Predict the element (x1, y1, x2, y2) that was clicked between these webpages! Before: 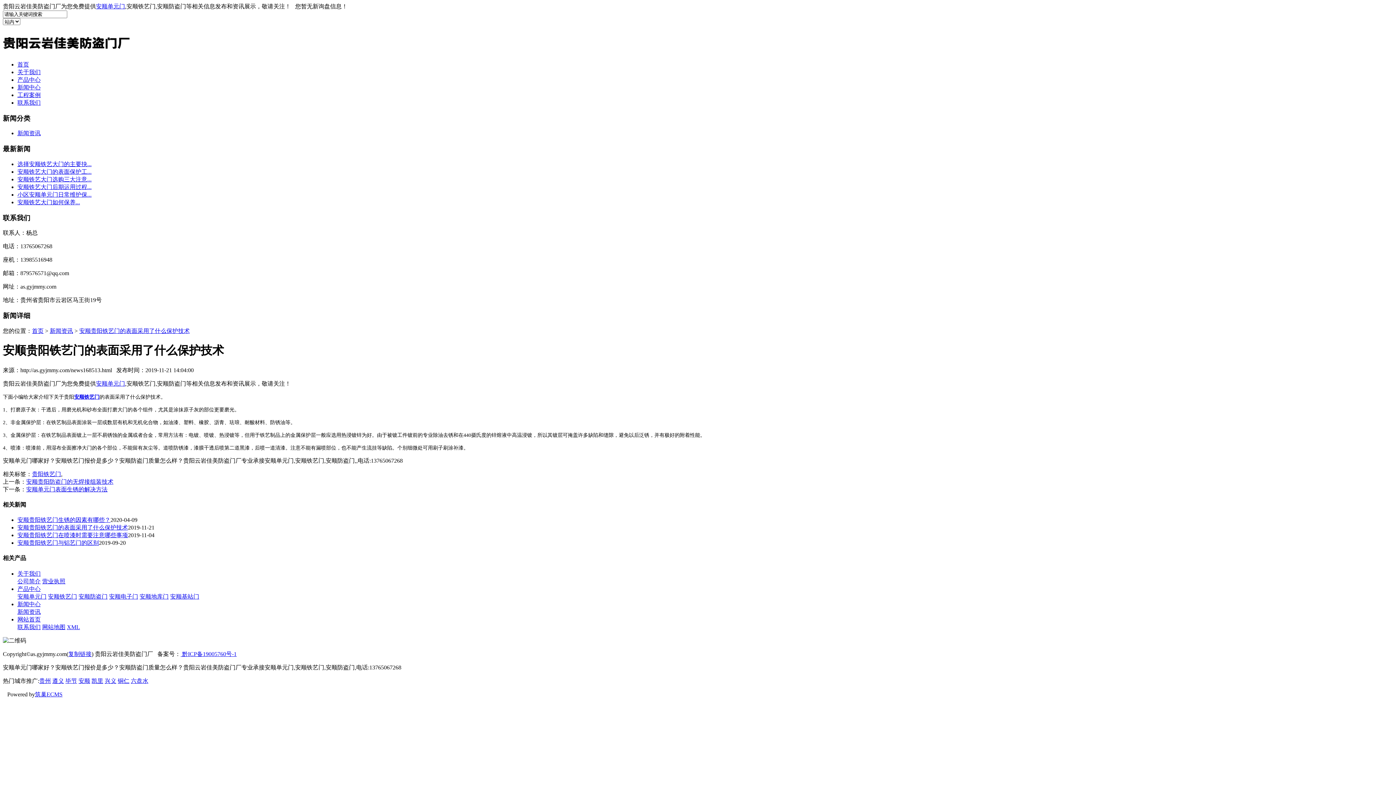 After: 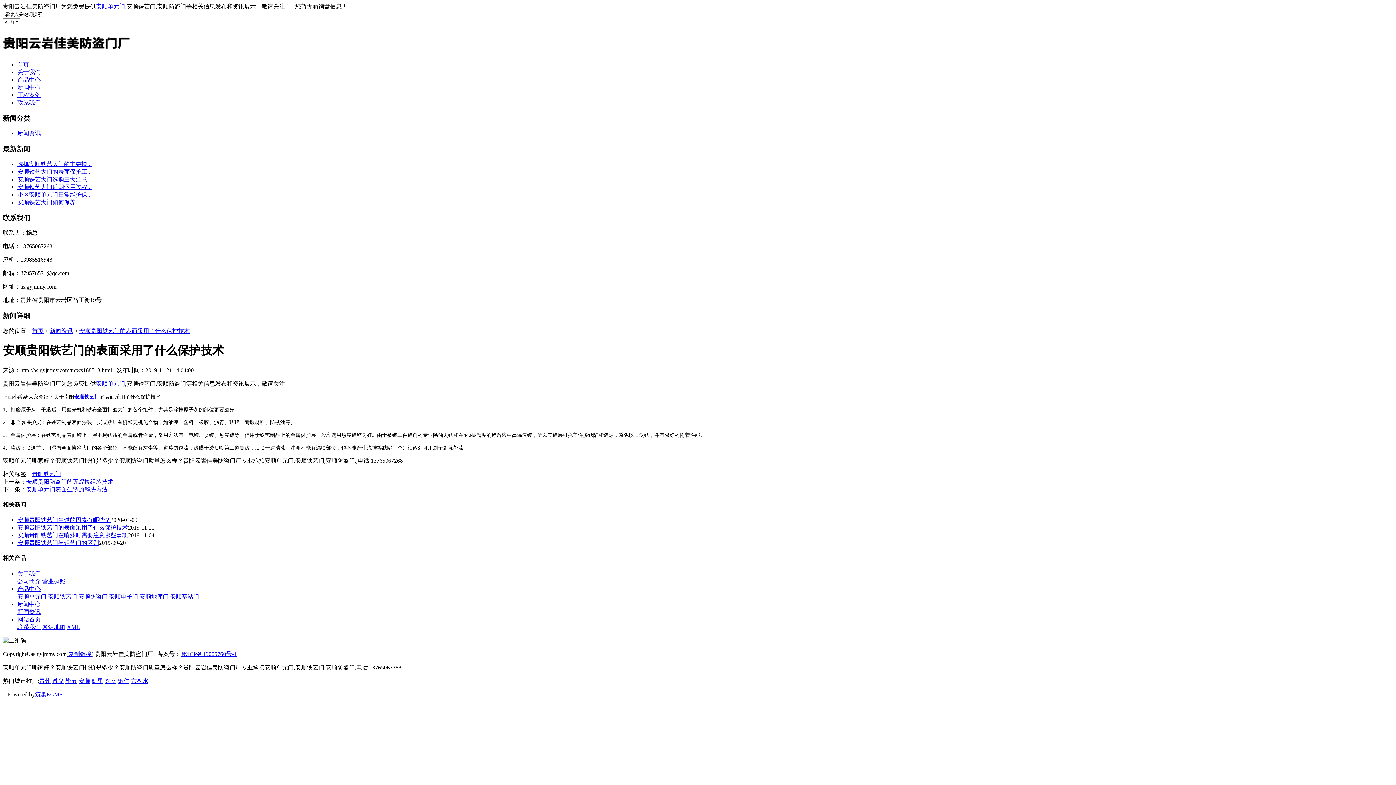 Action: label: 安顺单元门 bbox: (17, 593, 46, 599)